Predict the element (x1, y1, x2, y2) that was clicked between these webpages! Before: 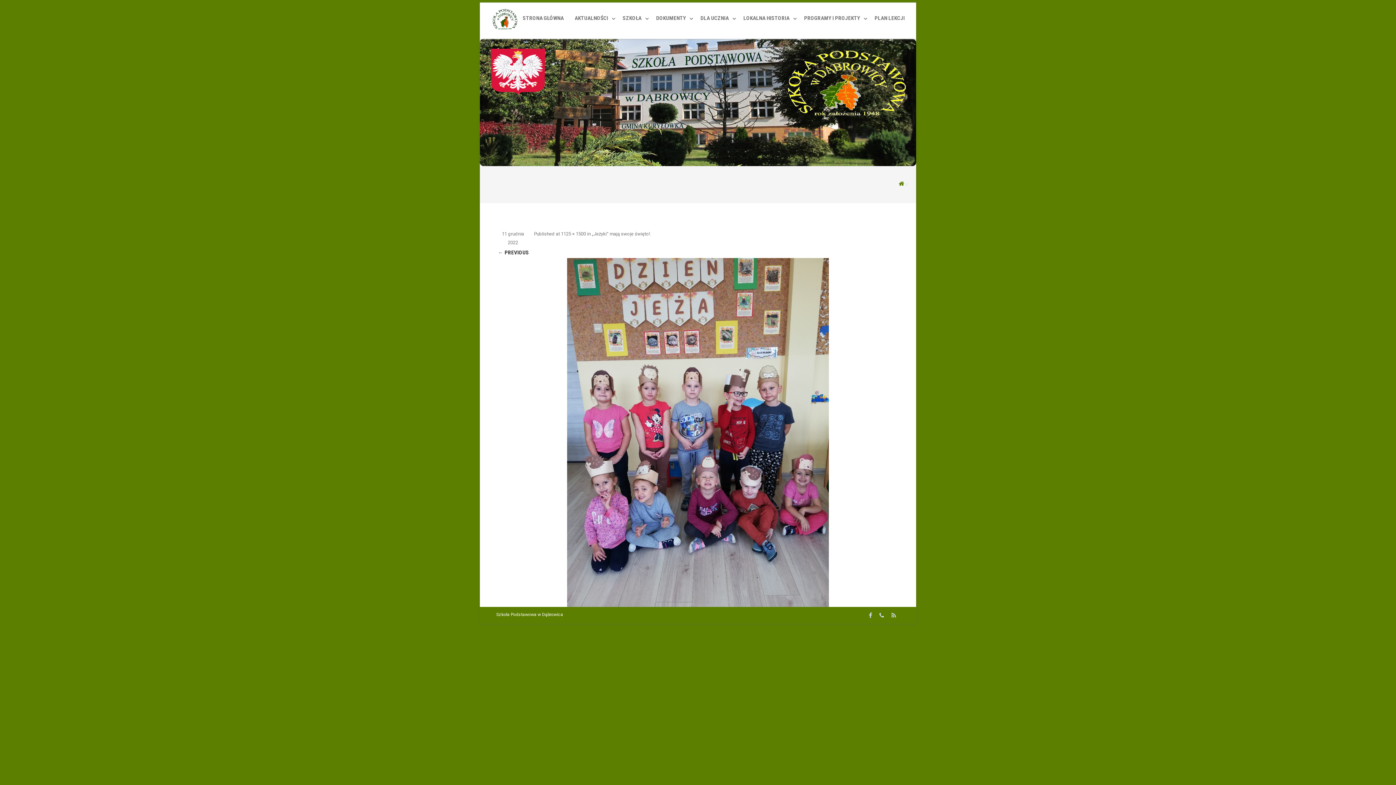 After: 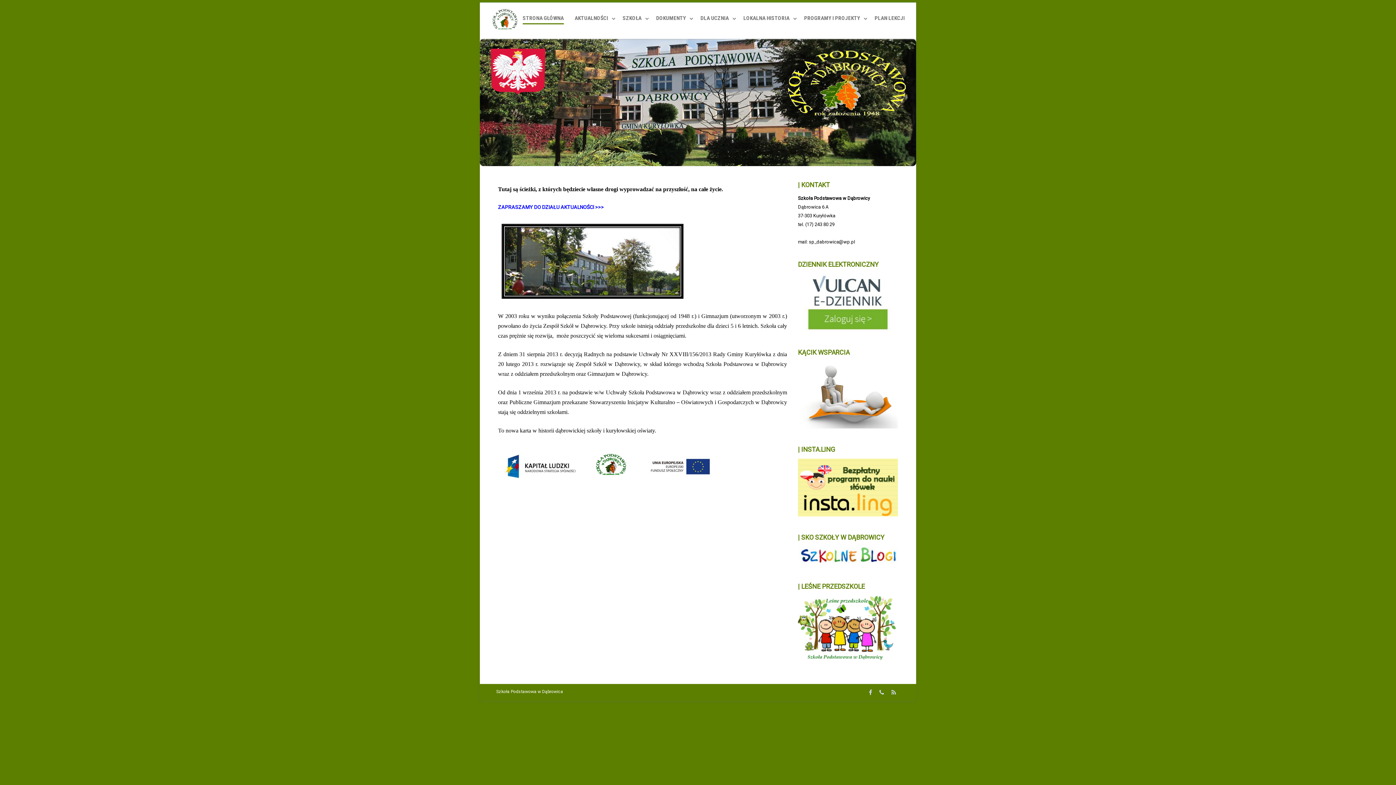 Action: bbox: (483, 33, 522, 39)